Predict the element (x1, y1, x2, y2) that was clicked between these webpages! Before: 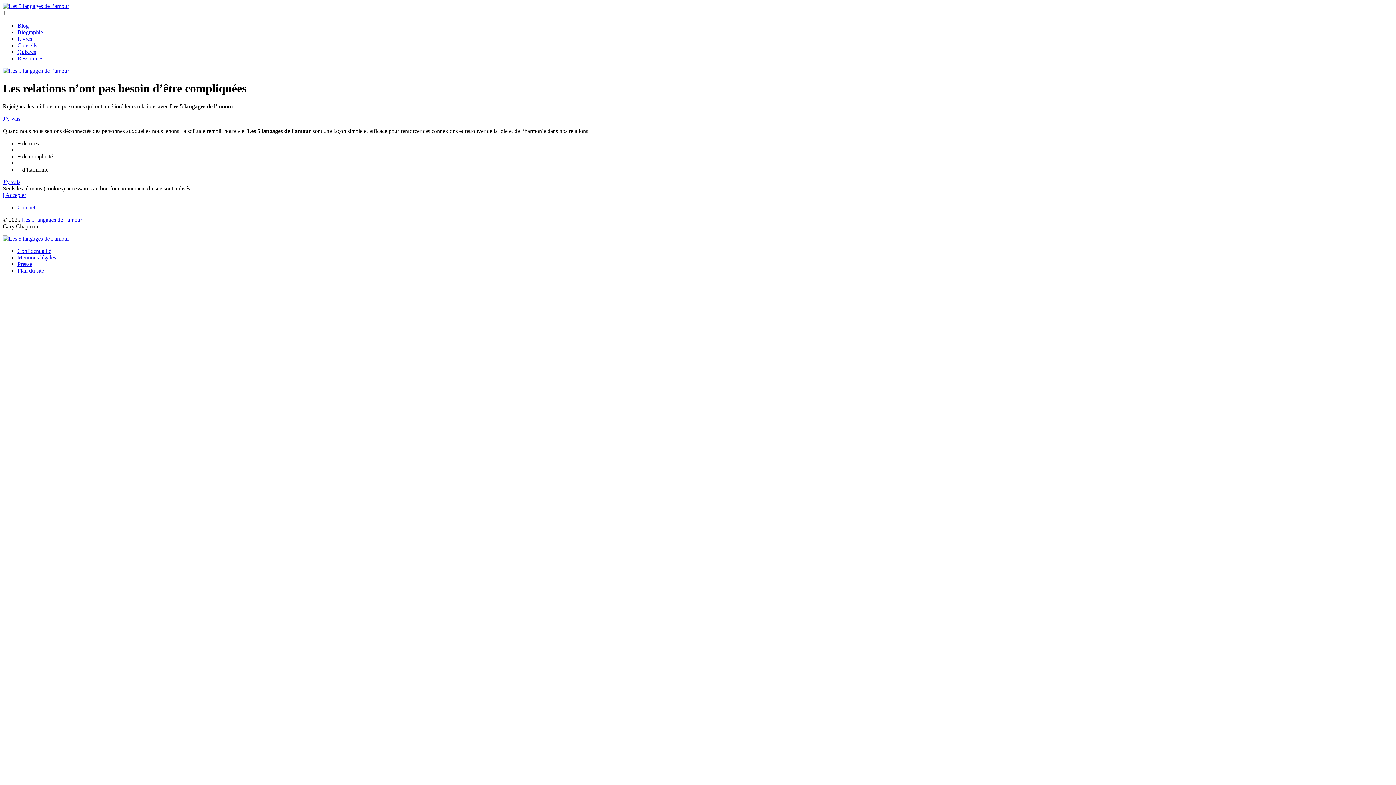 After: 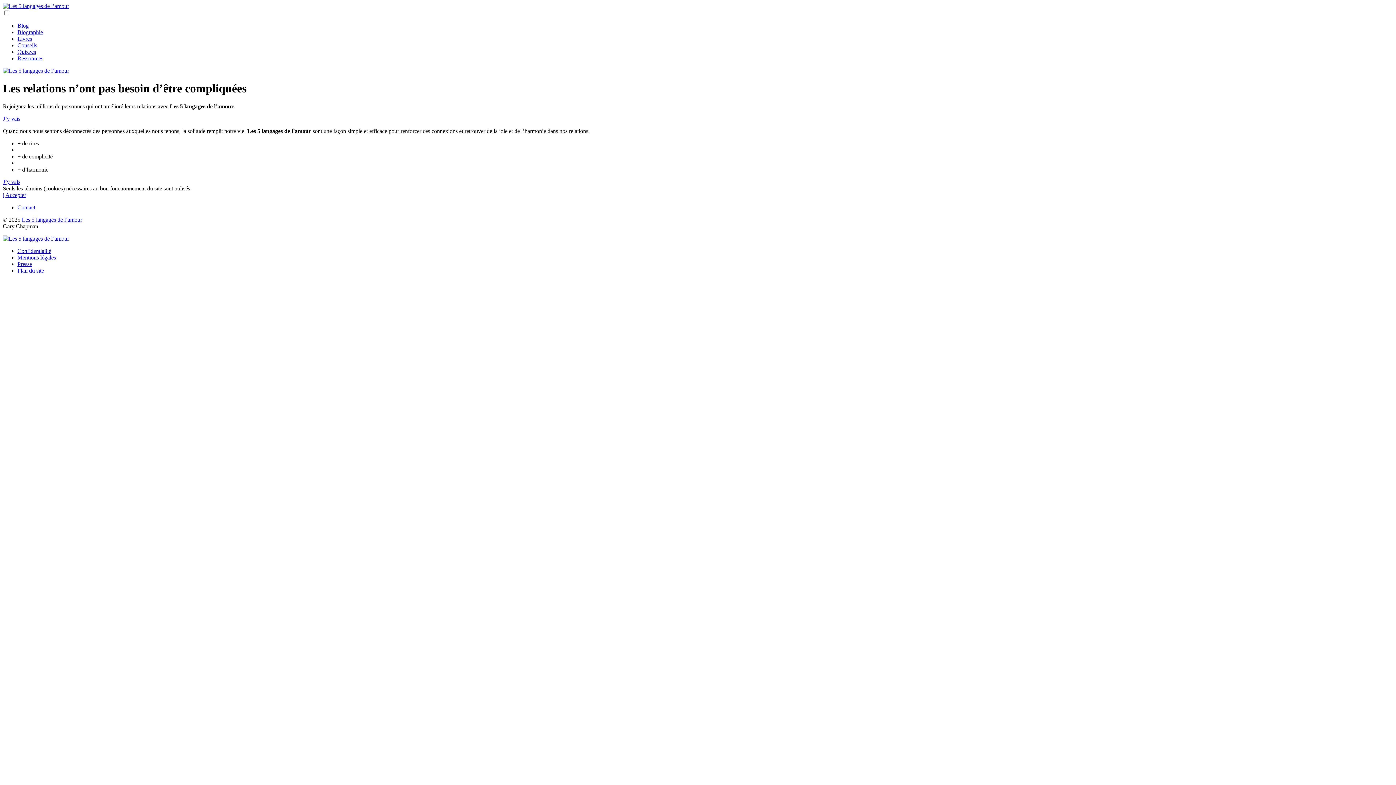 Action: label: Contact bbox: (17, 204, 35, 210)